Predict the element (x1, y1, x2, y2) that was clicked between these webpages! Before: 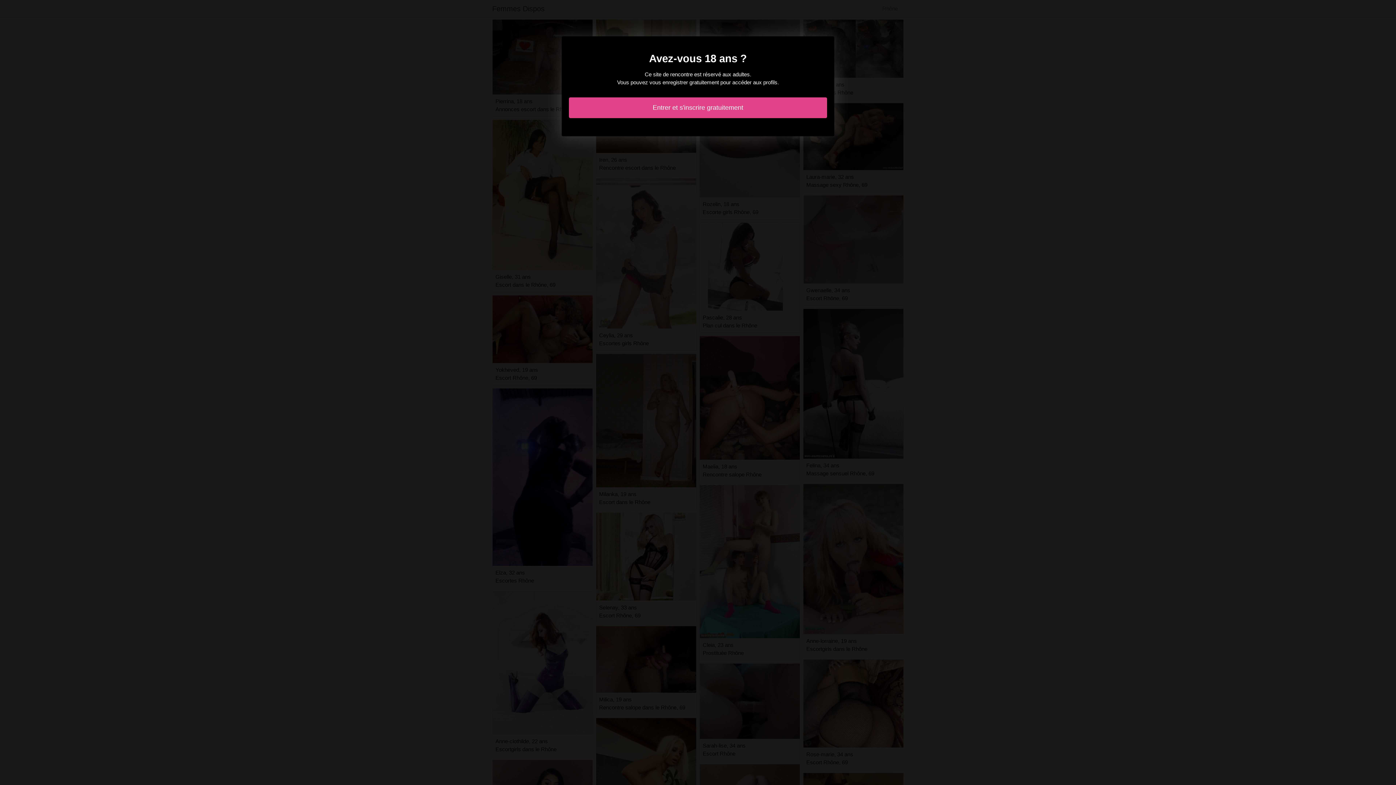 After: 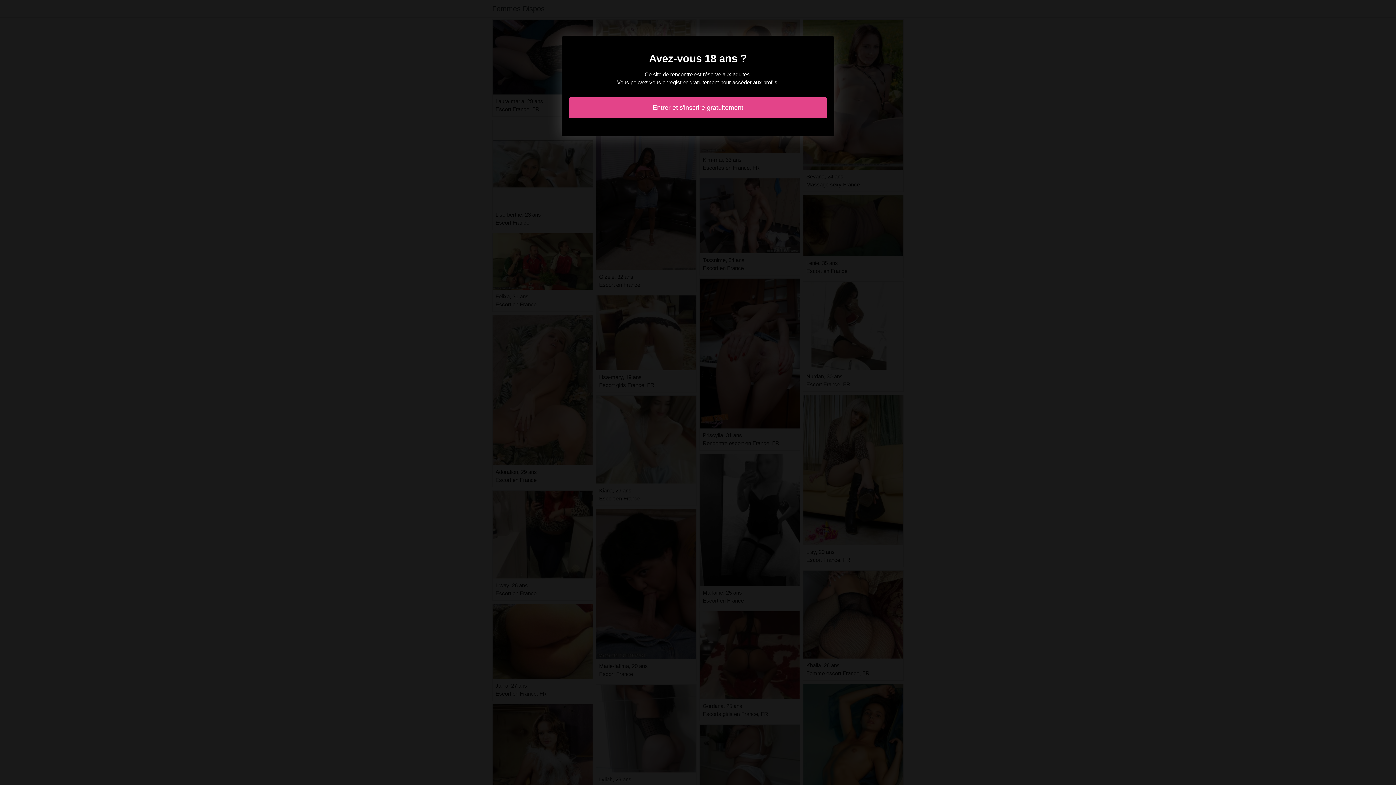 Action: bbox: (569, 97, 827, 118) label: Entrer et s'inscrire gratuitement